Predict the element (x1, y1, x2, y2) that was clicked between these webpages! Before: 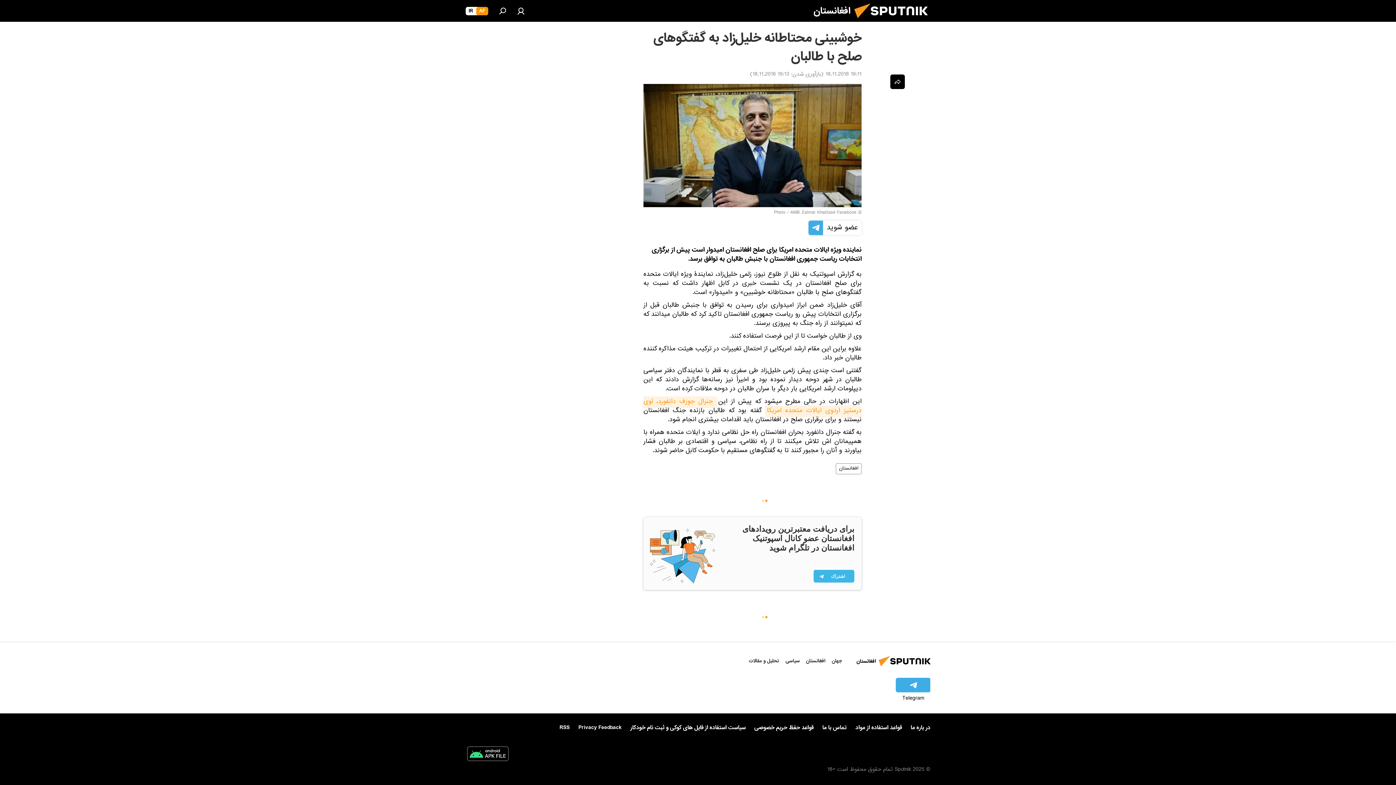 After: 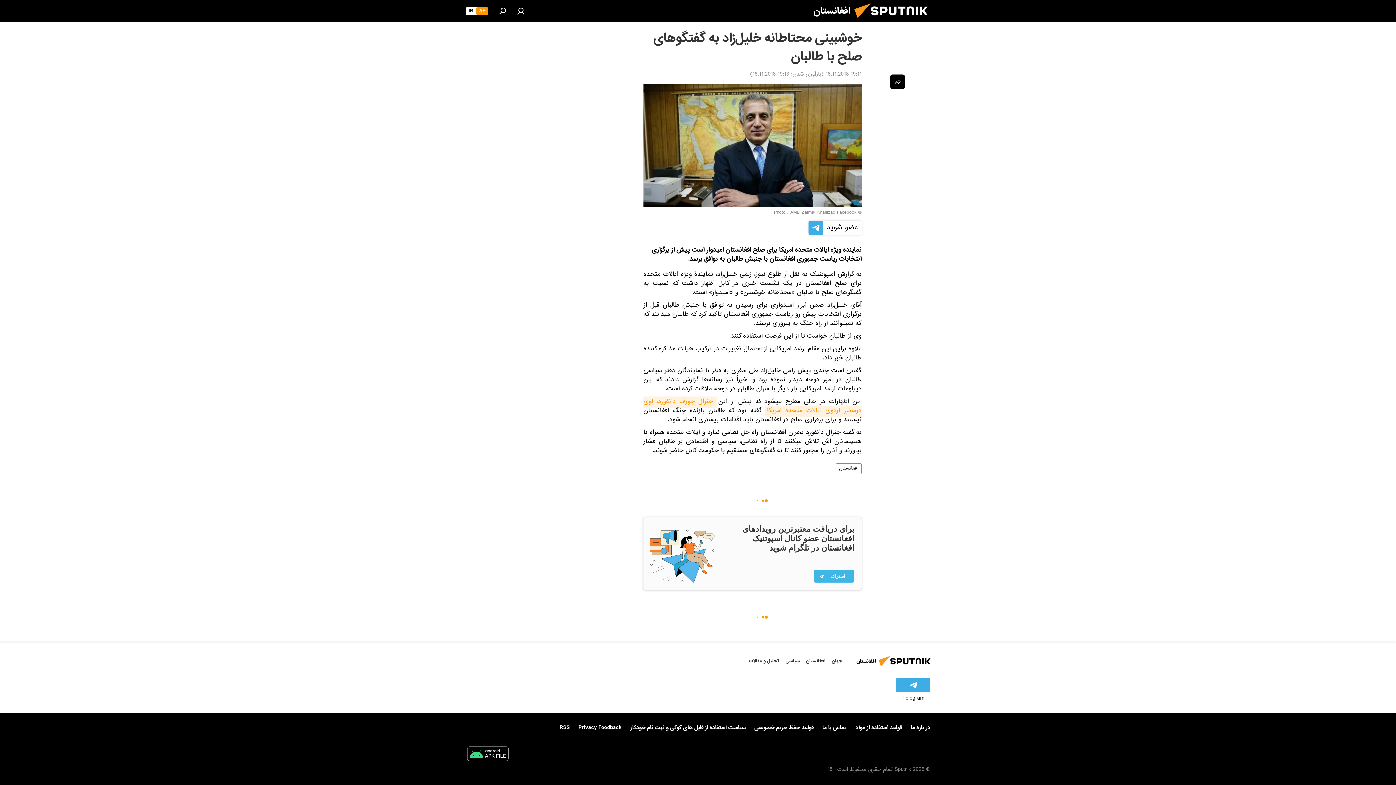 Action: bbox: (463, 746, 512, 764)